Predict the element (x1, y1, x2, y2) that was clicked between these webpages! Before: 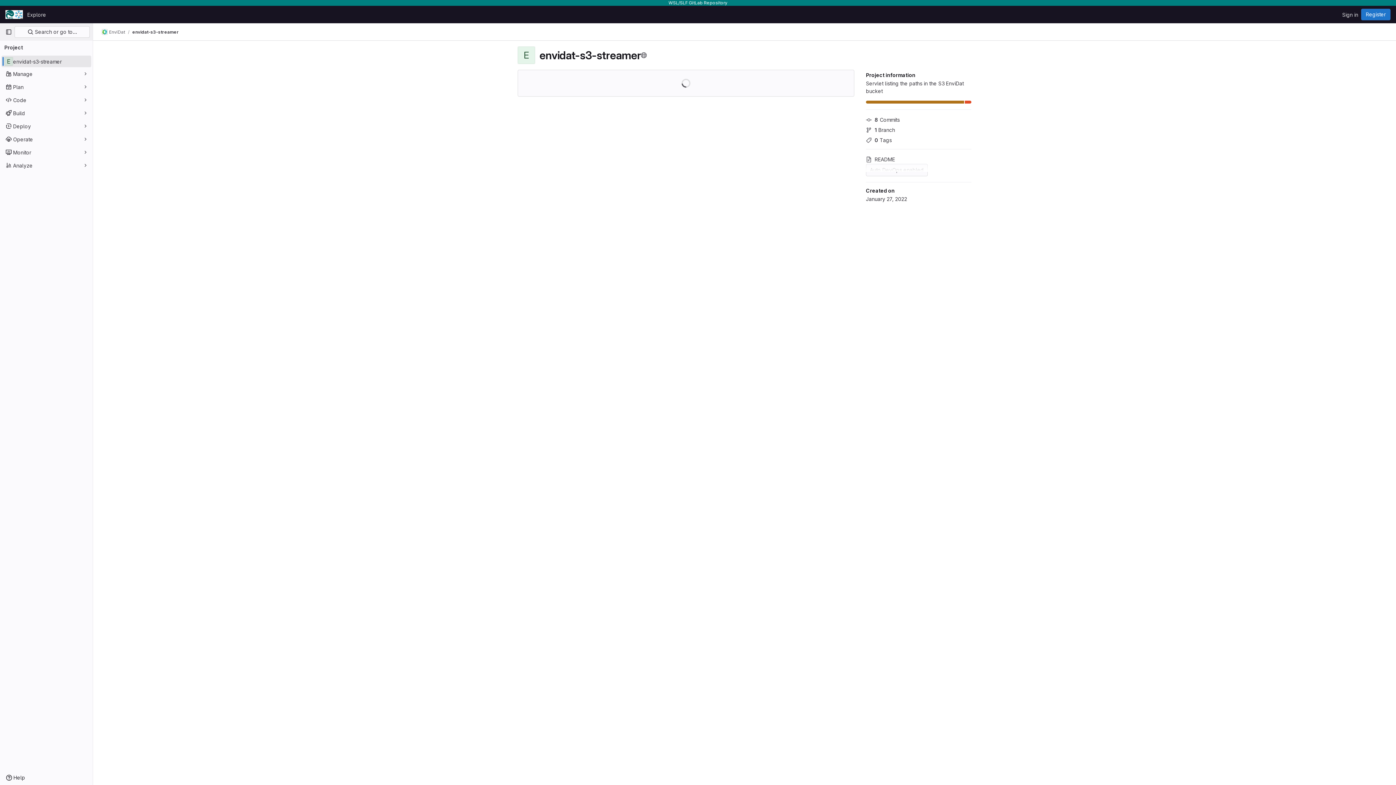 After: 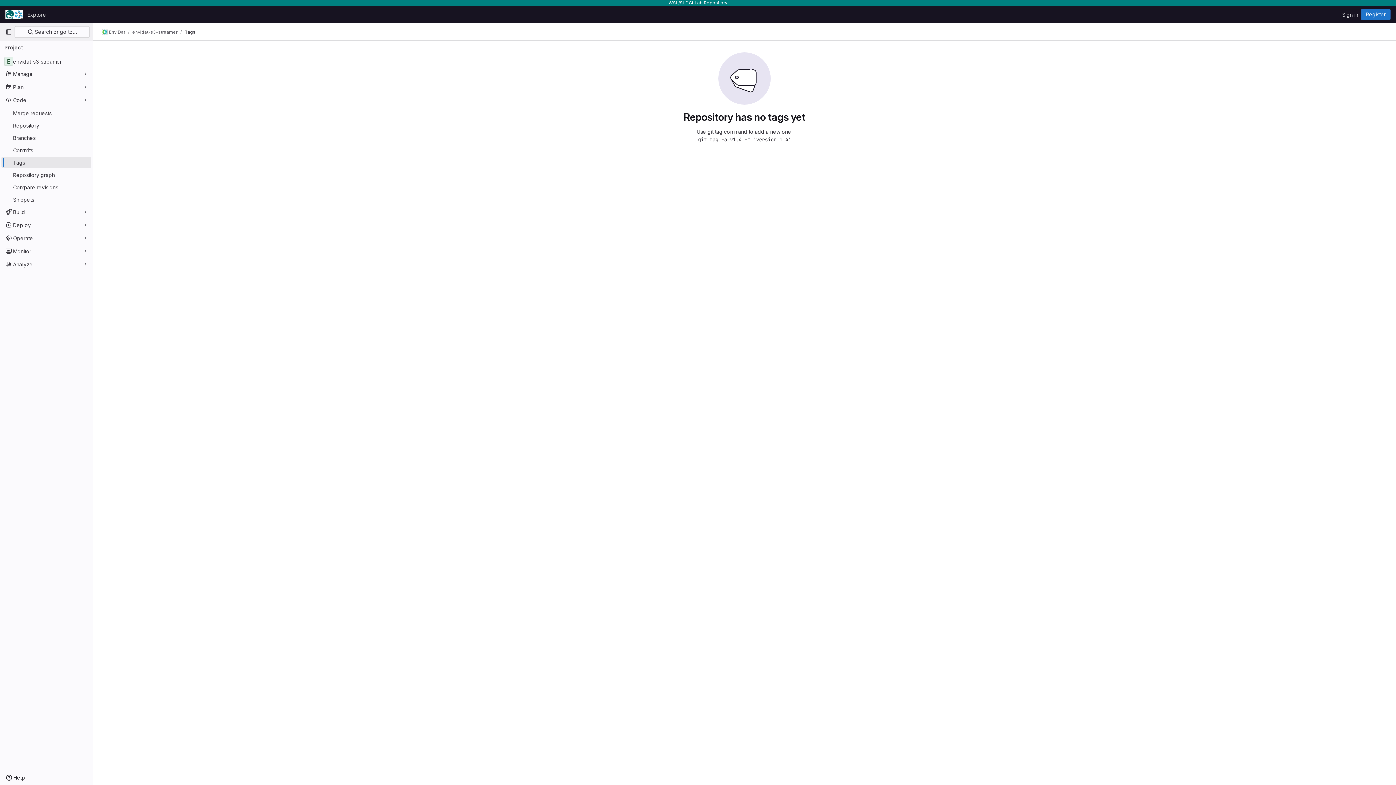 Action: label: 0 Tags bbox: (866, 134, 971, 144)